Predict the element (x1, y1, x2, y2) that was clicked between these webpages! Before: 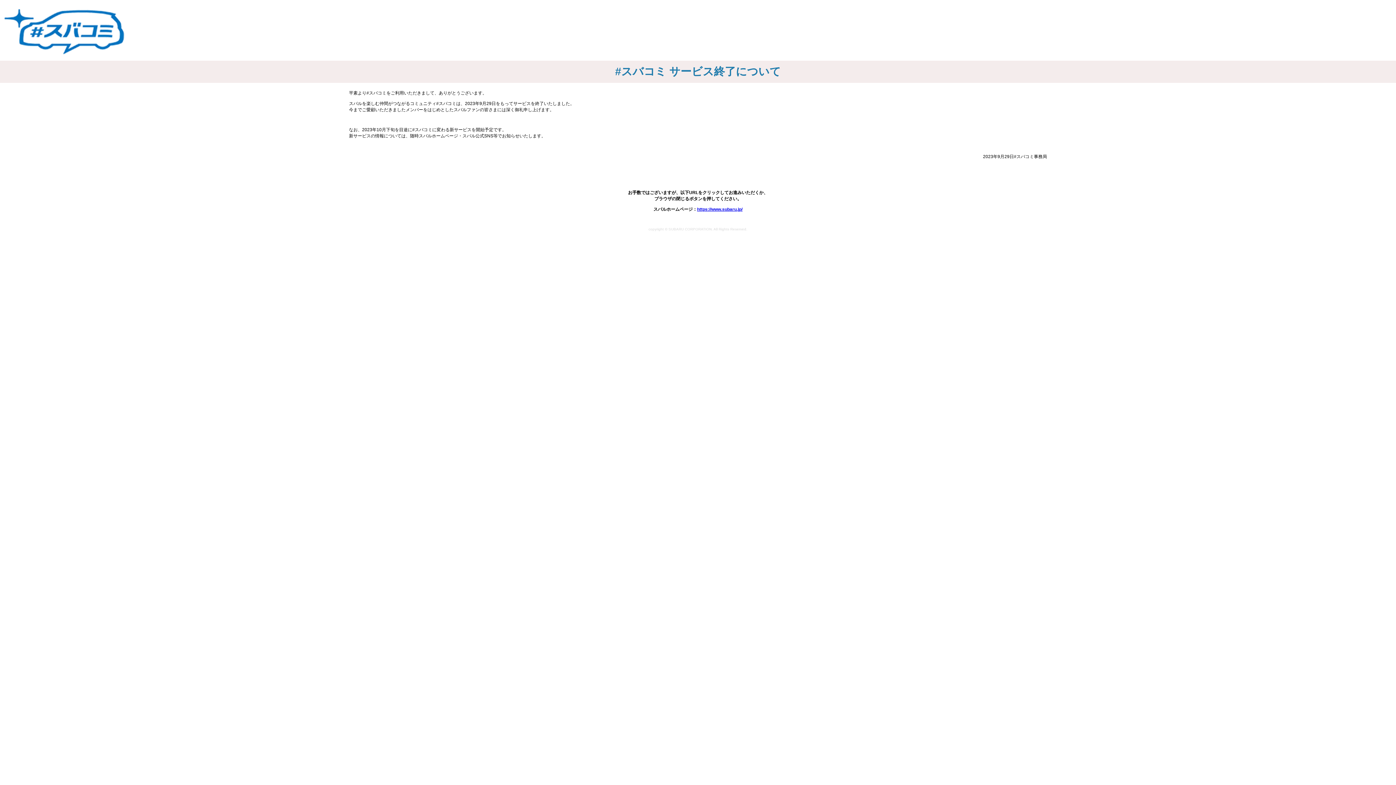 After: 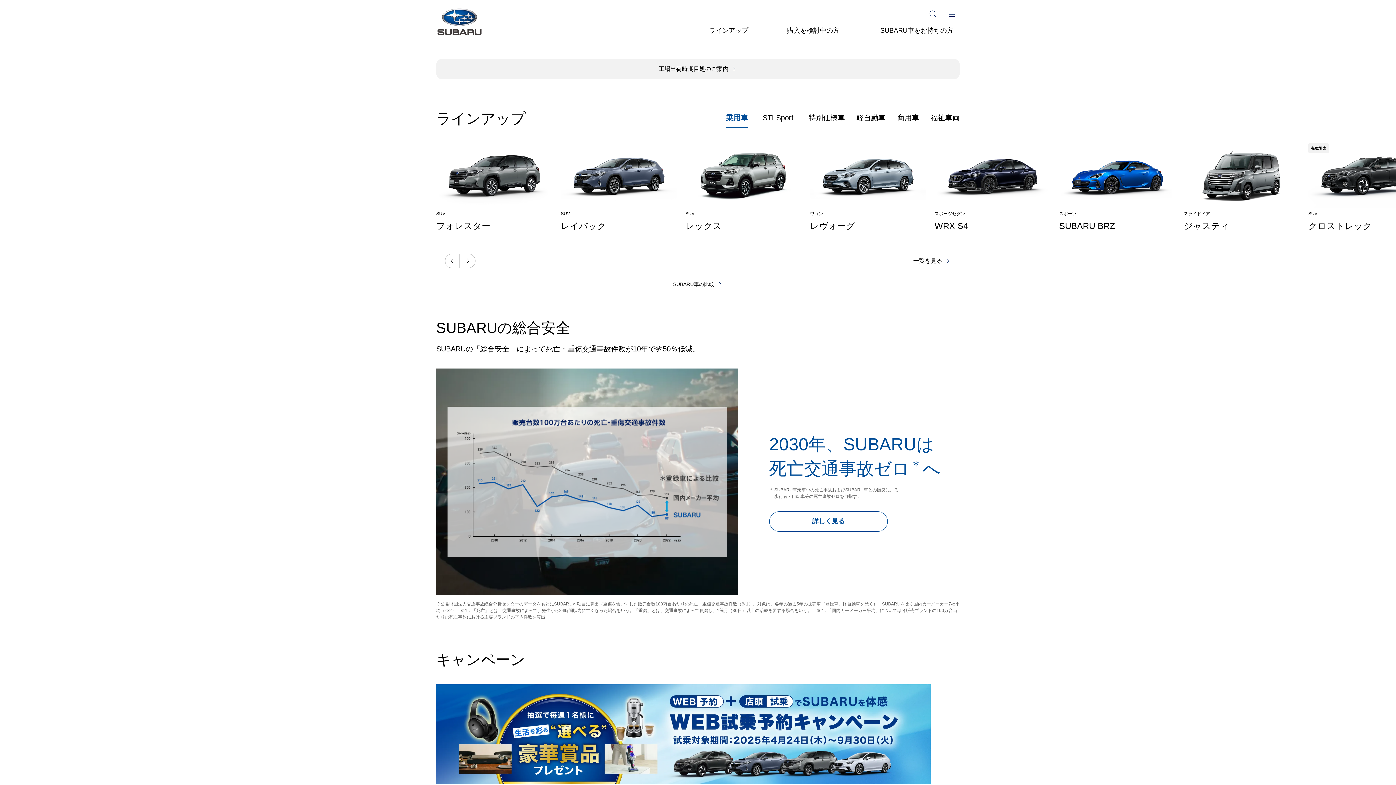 Action: label: https://www.subaru.jp/ bbox: (697, 207, 742, 212)